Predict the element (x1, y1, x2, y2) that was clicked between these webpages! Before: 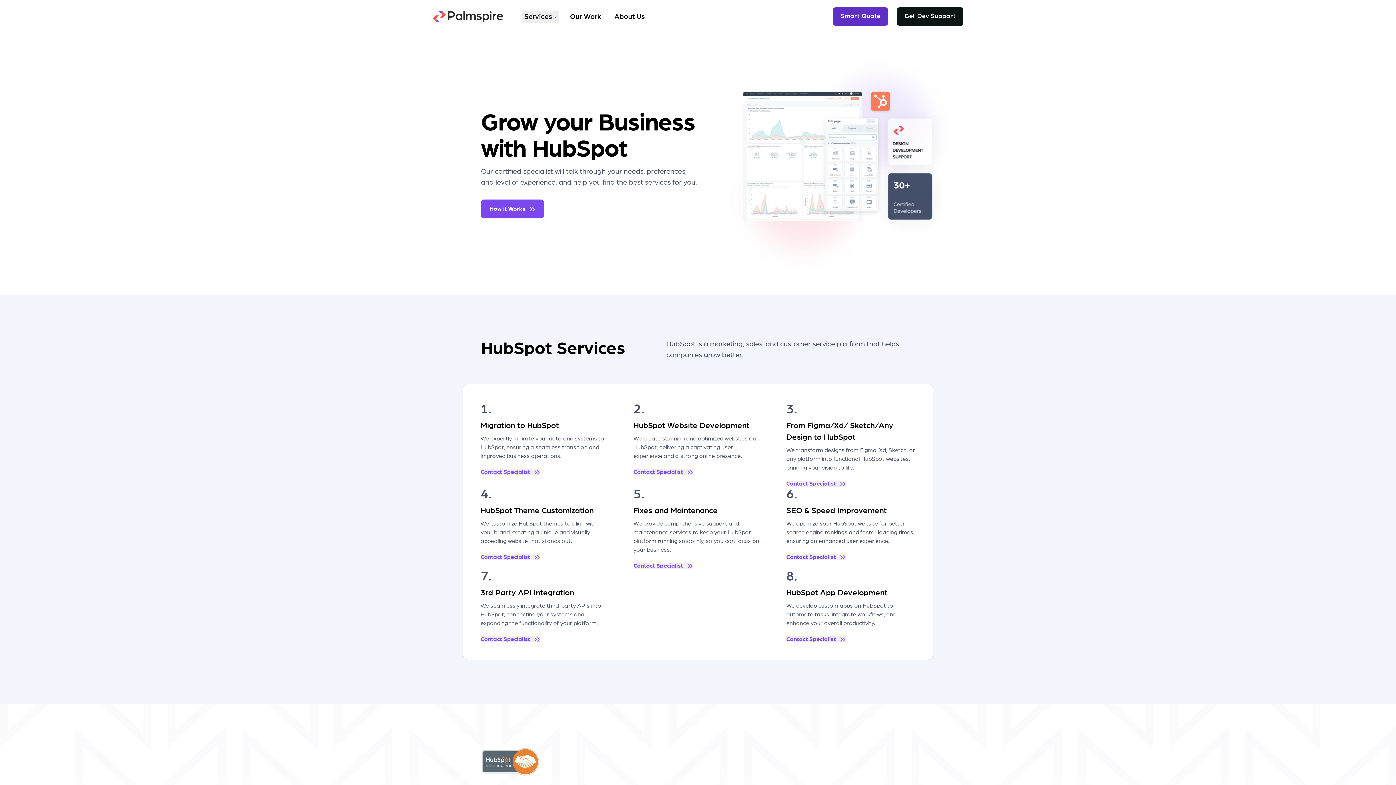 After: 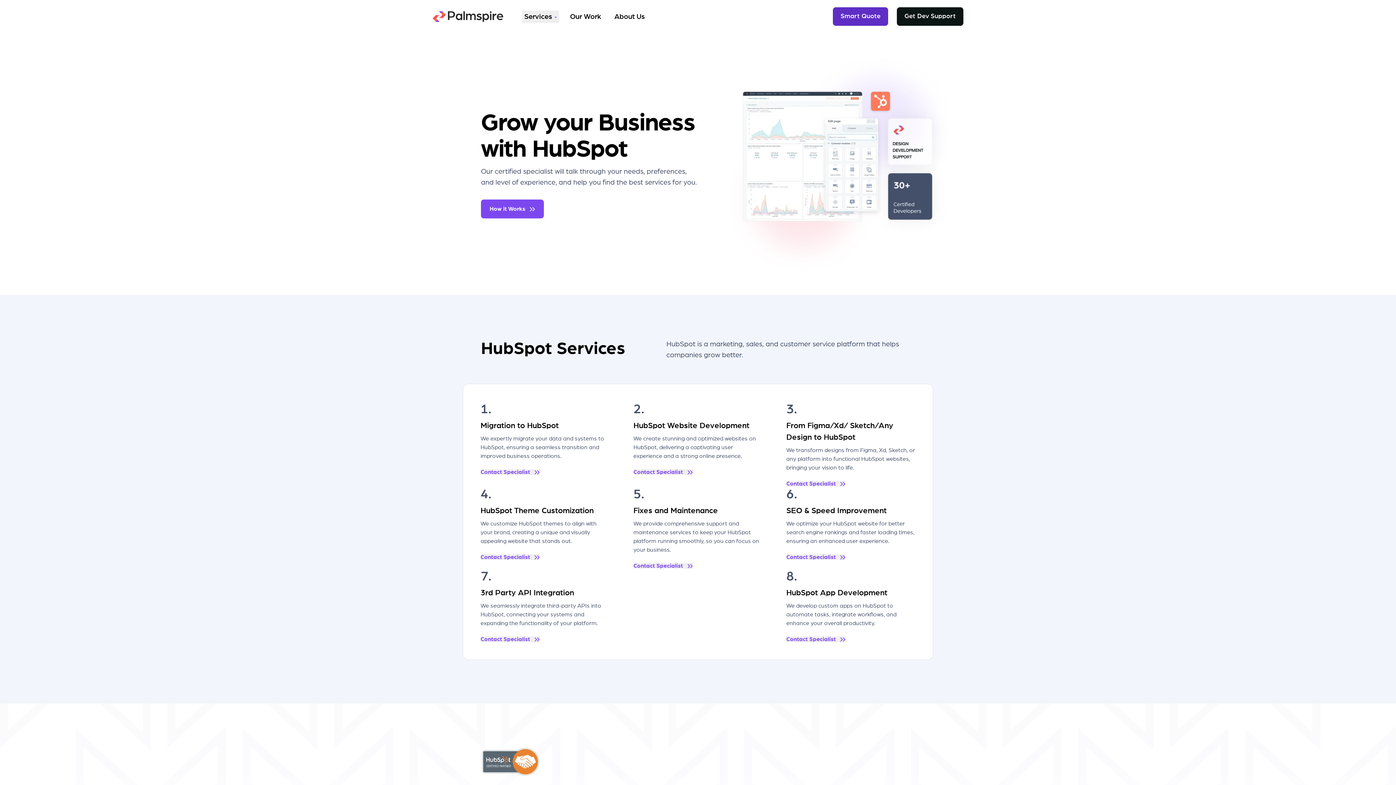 Action: bbox: (480, 469, 540, 475) label: Contact Specialist